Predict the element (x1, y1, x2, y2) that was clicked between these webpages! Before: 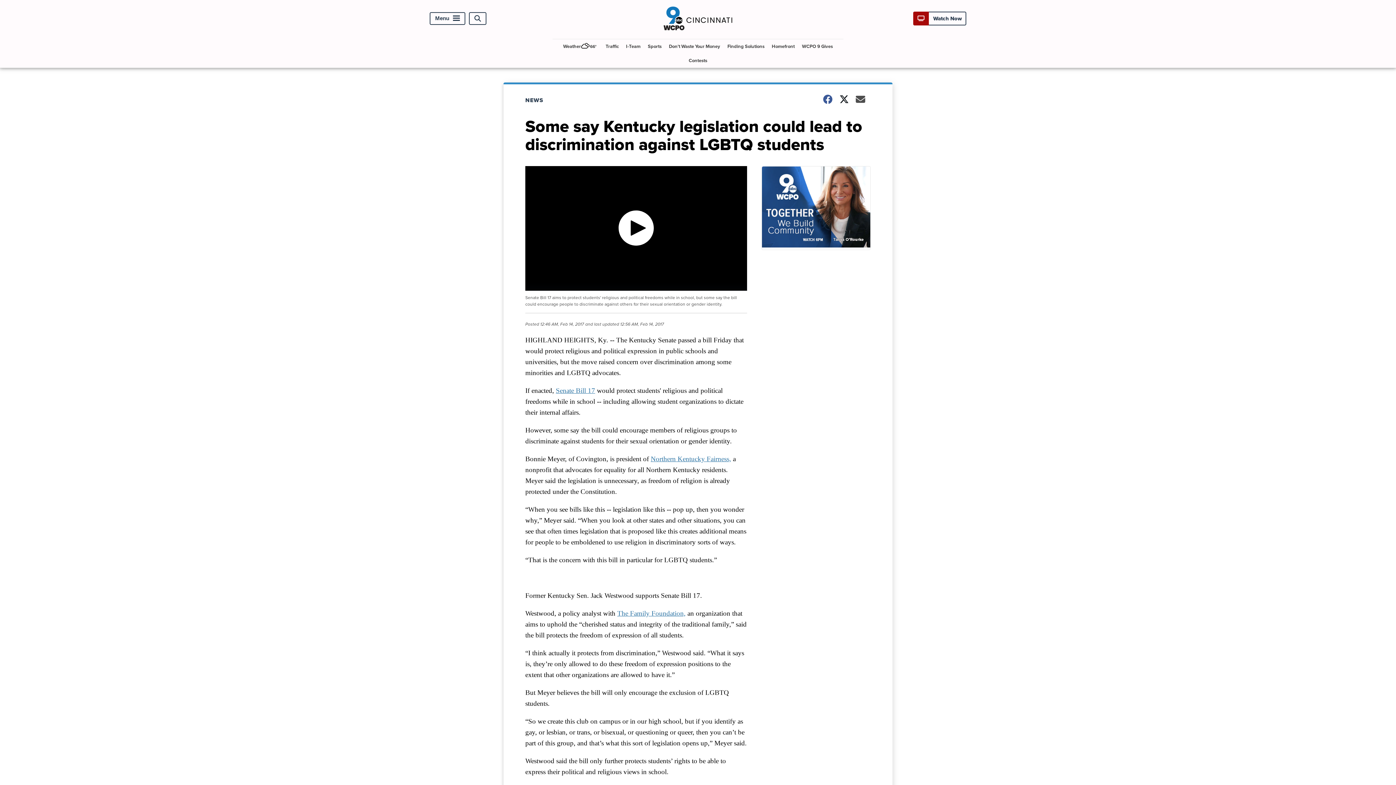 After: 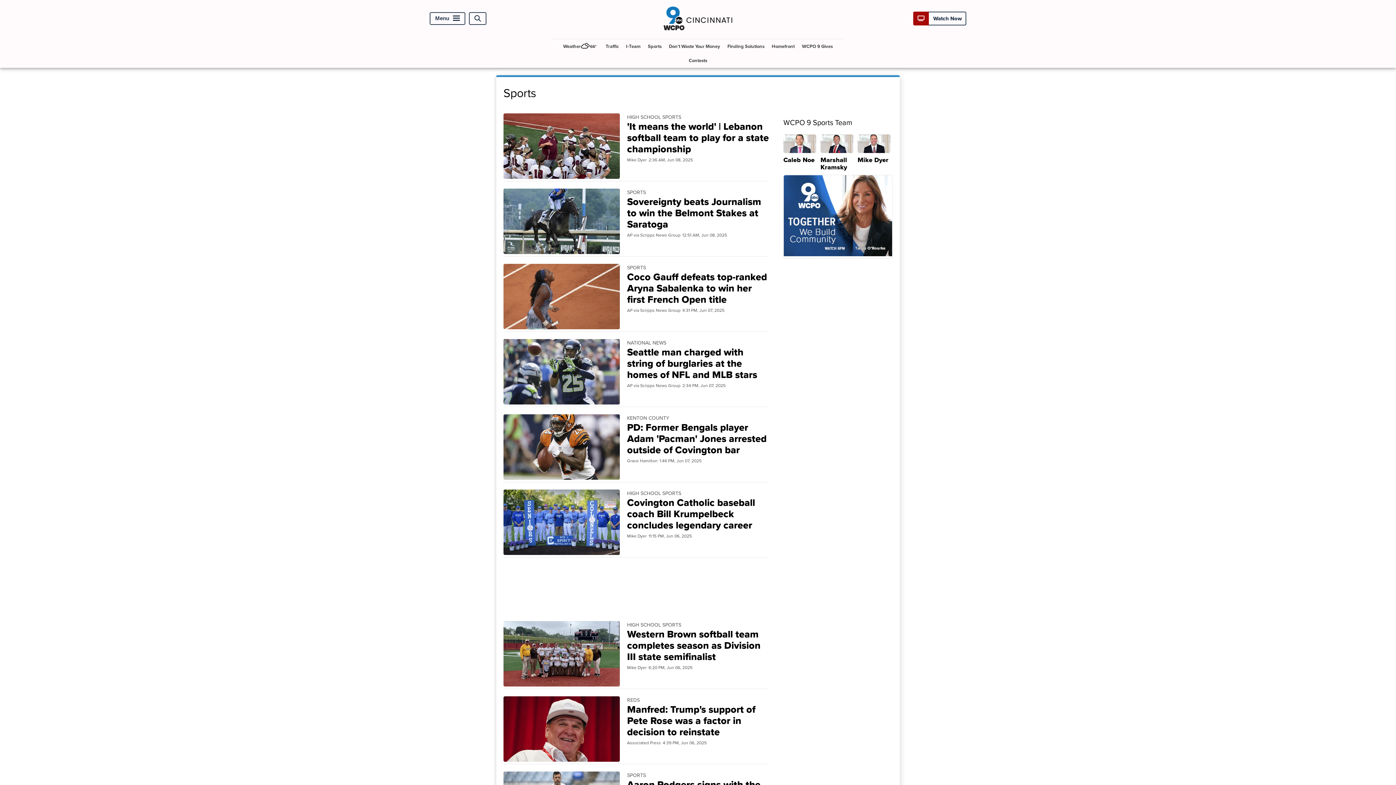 Action: label: Sports bbox: (645, 39, 664, 53)